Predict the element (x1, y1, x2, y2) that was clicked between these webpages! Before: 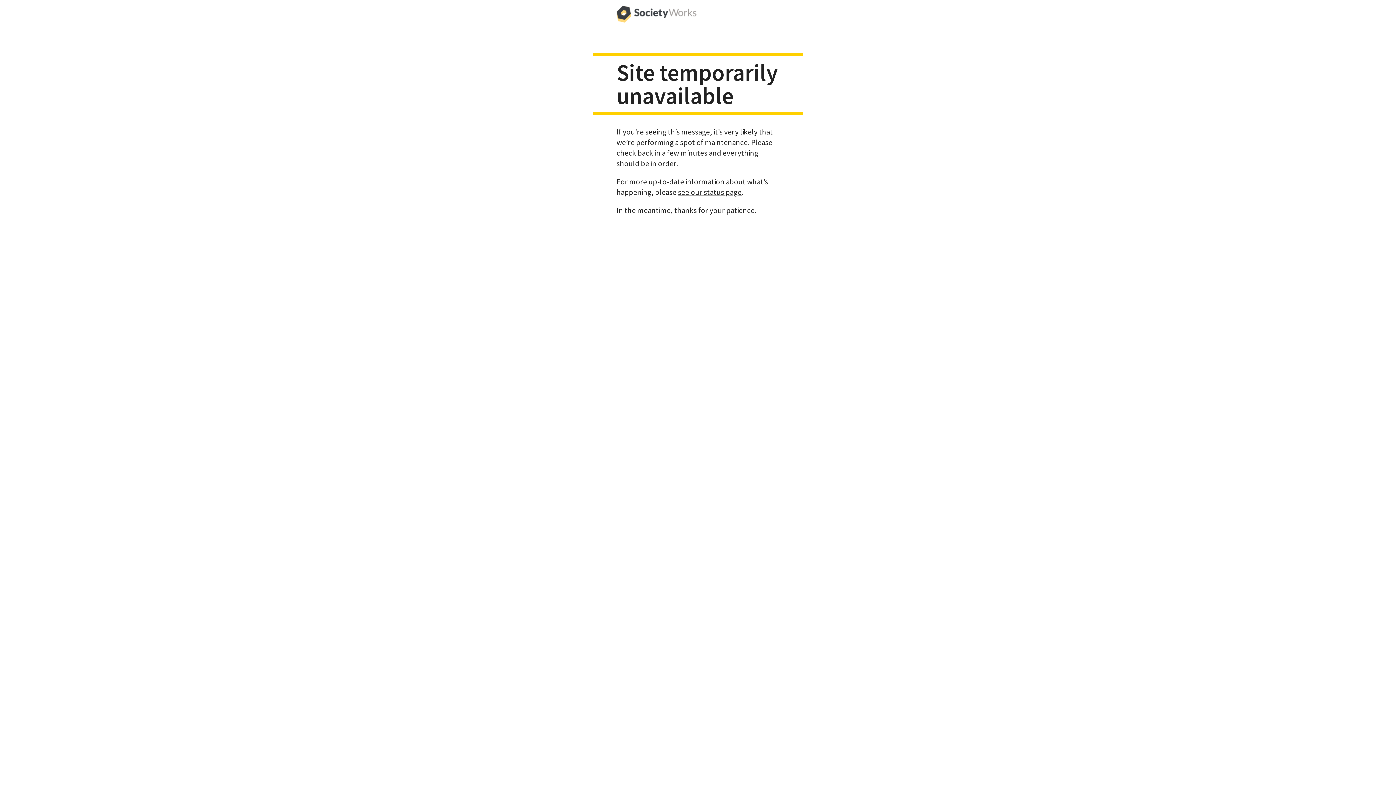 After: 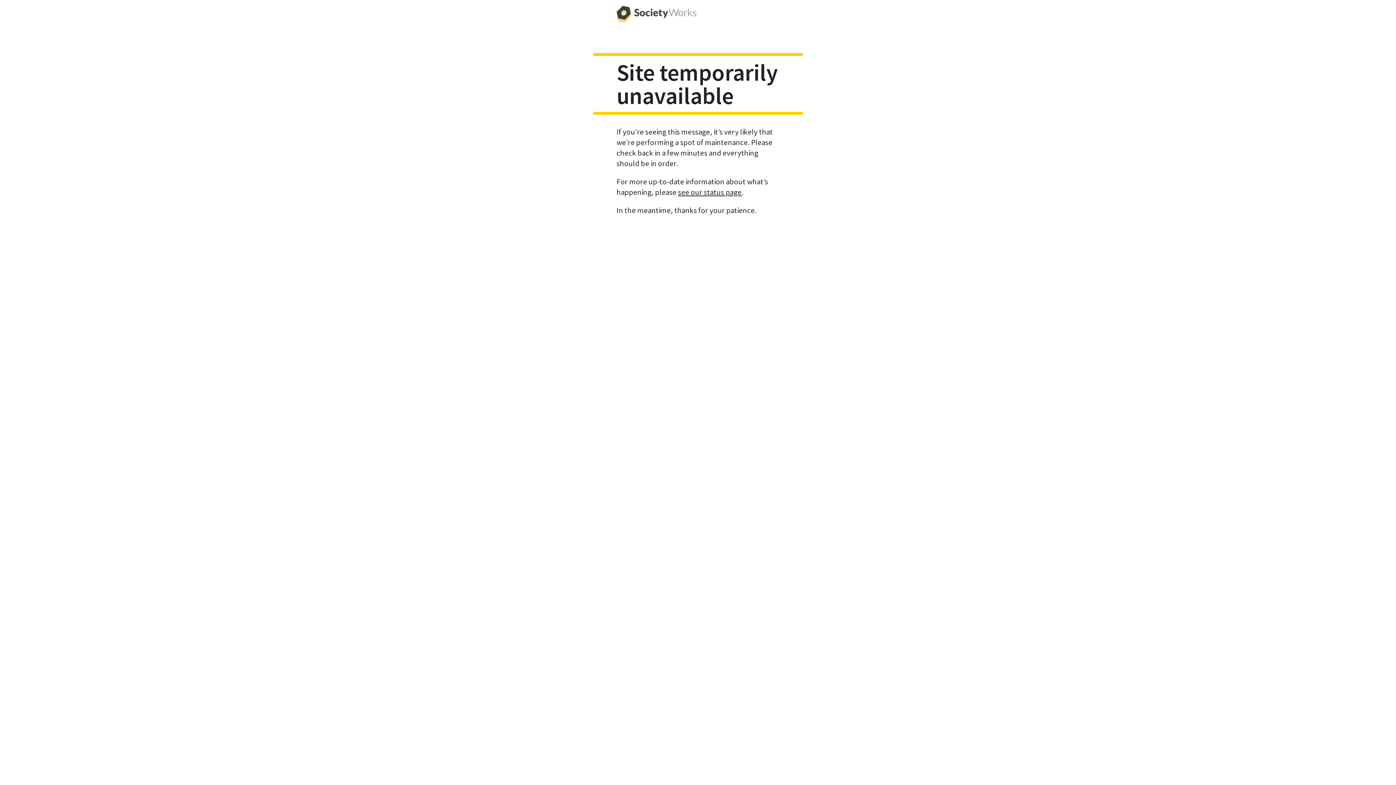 Action: bbox: (616, 0, 696, 29)